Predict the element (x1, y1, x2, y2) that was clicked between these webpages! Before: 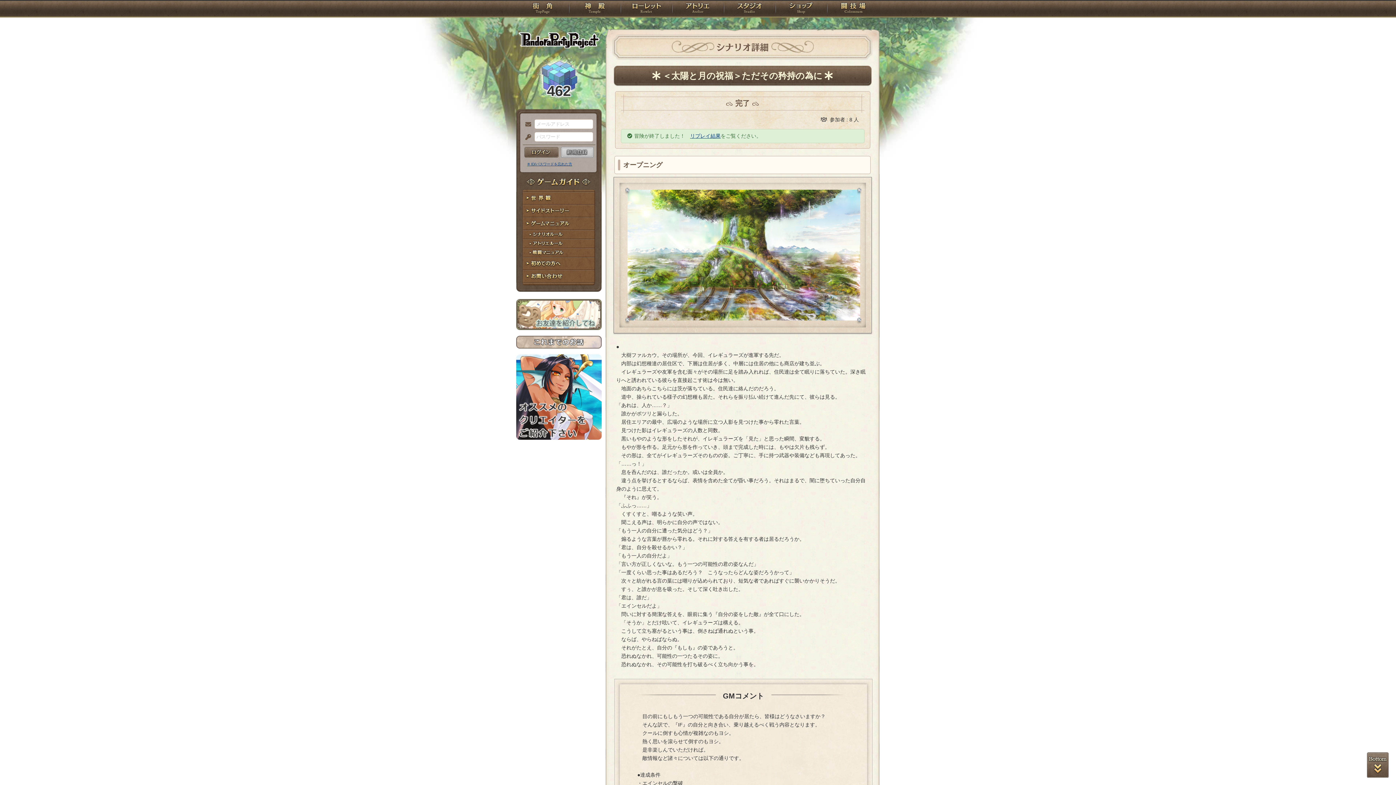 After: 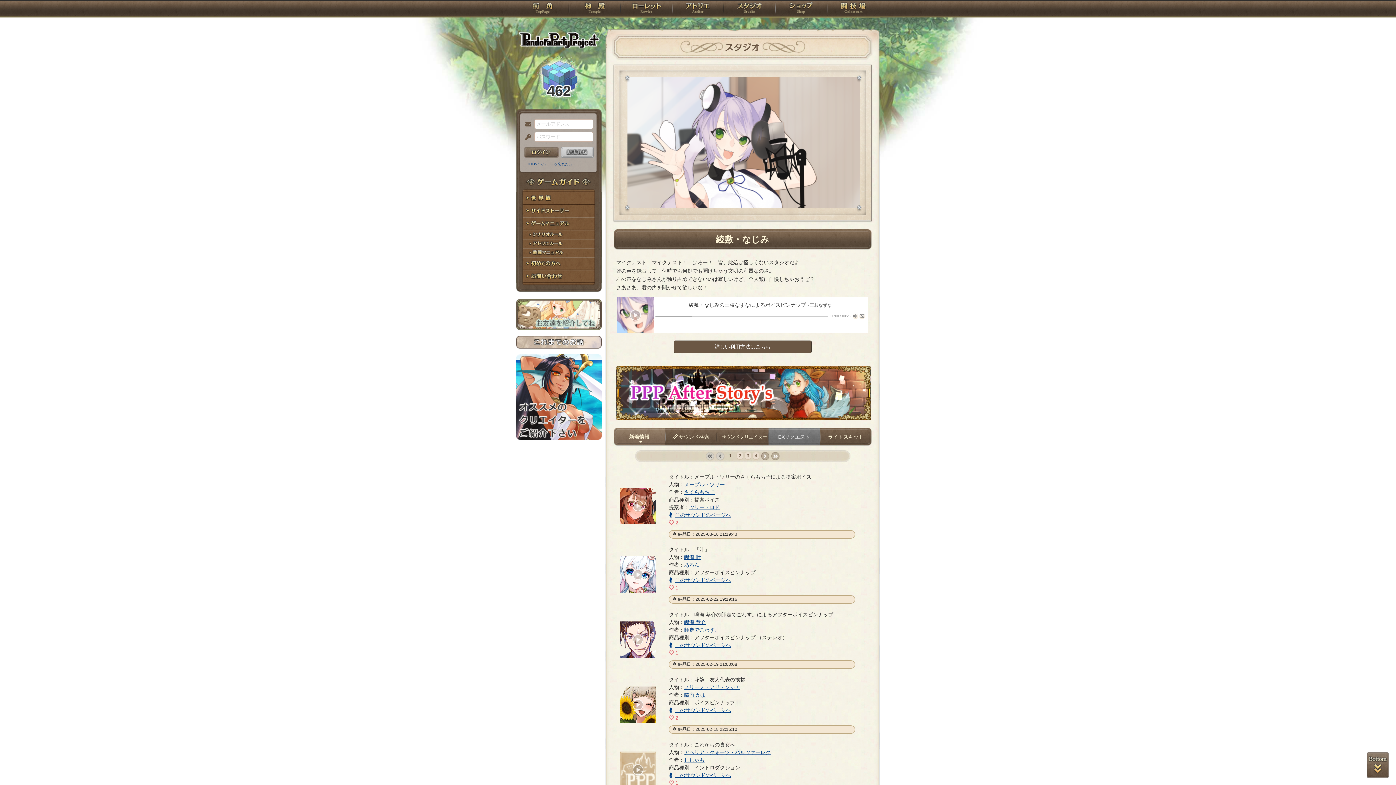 Action: label: スタジオ bbox: (724, 0, 775, 18)